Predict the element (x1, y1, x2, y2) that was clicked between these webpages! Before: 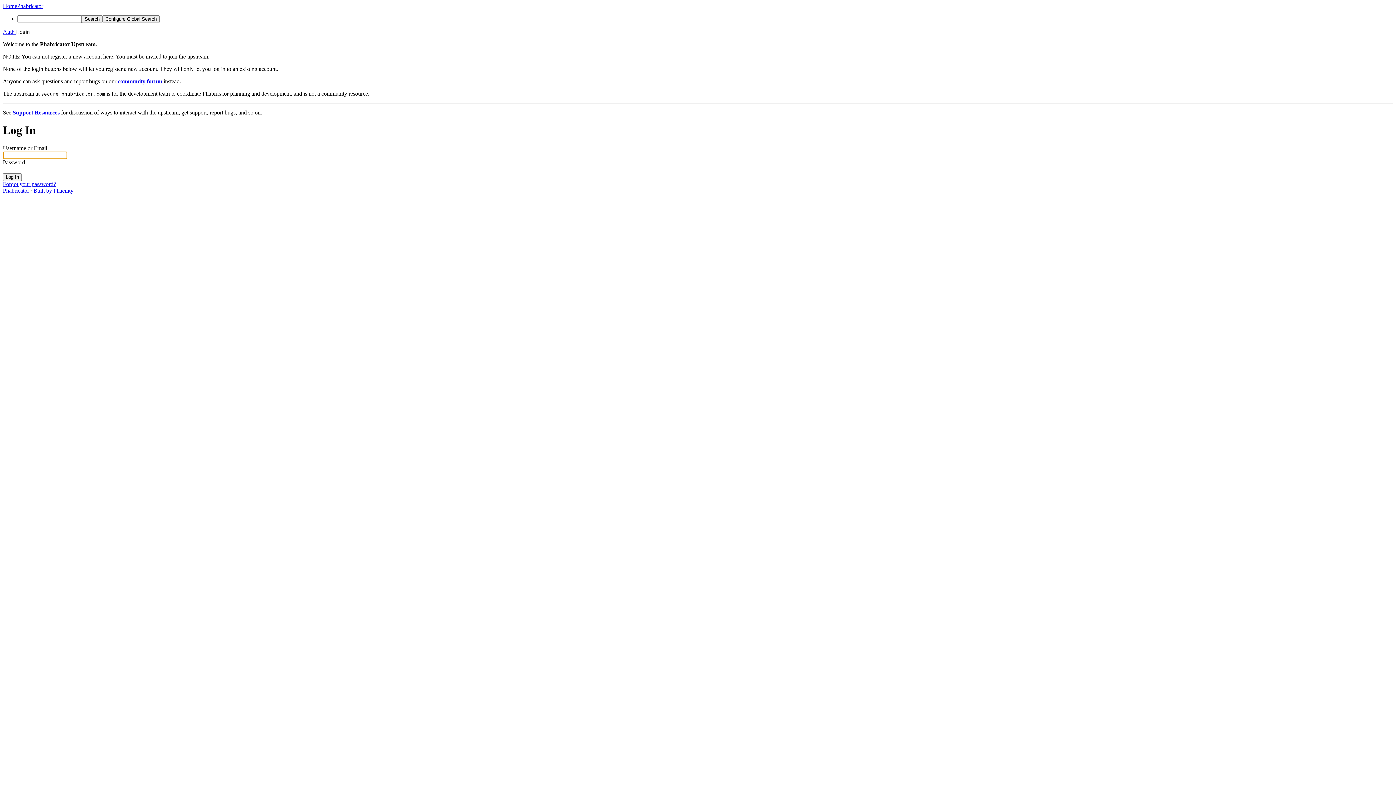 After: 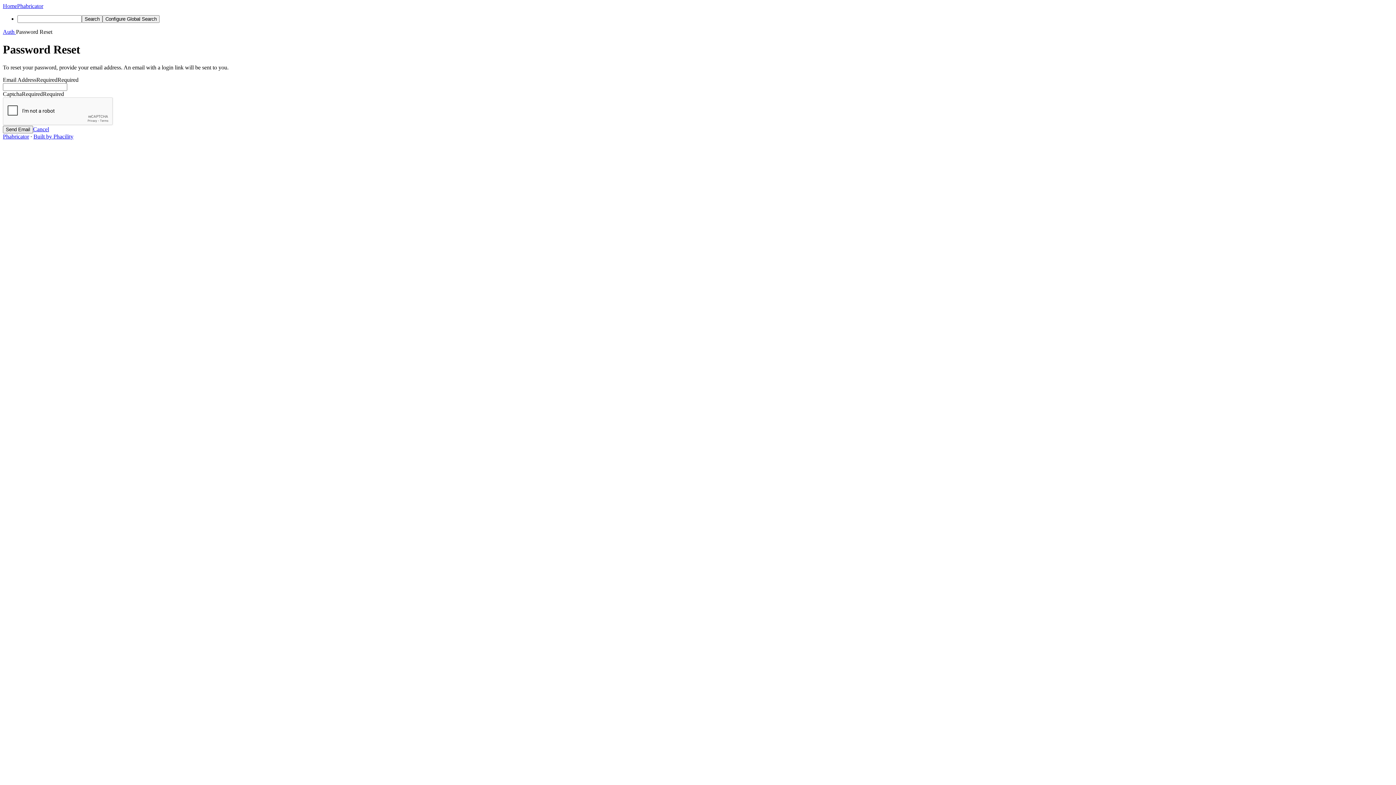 Action: bbox: (2, 181, 56, 187) label: Forgot your password?